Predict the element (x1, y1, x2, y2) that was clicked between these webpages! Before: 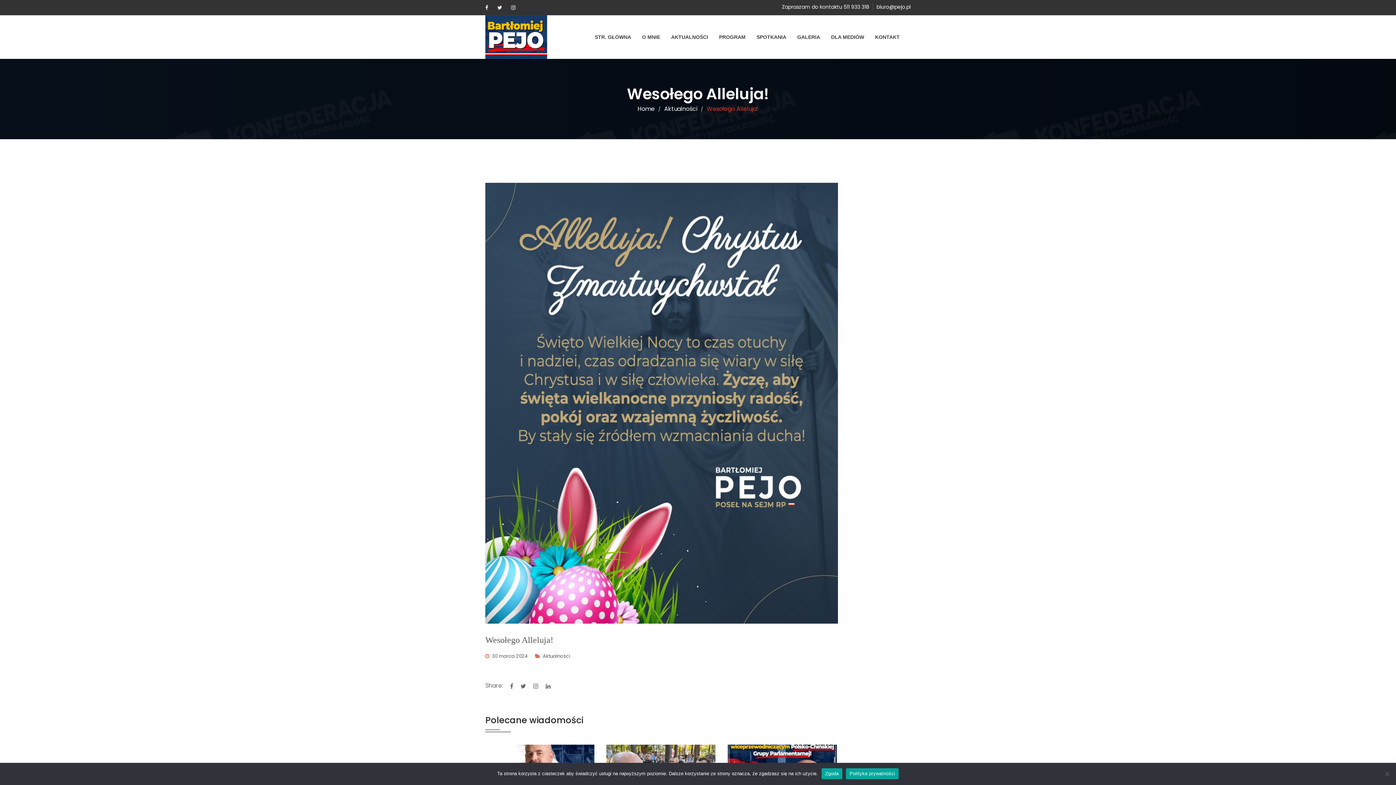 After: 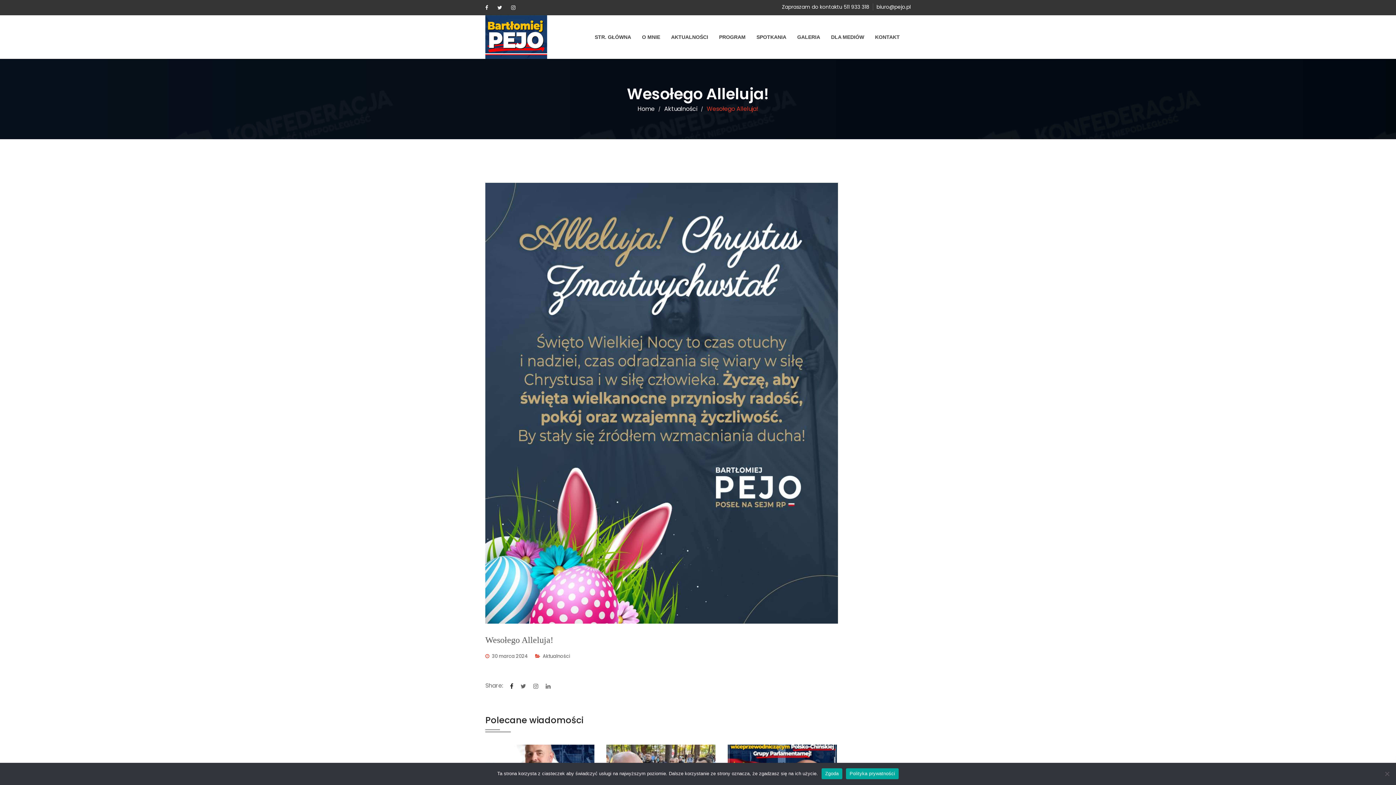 Action: bbox: (510, 682, 513, 690)